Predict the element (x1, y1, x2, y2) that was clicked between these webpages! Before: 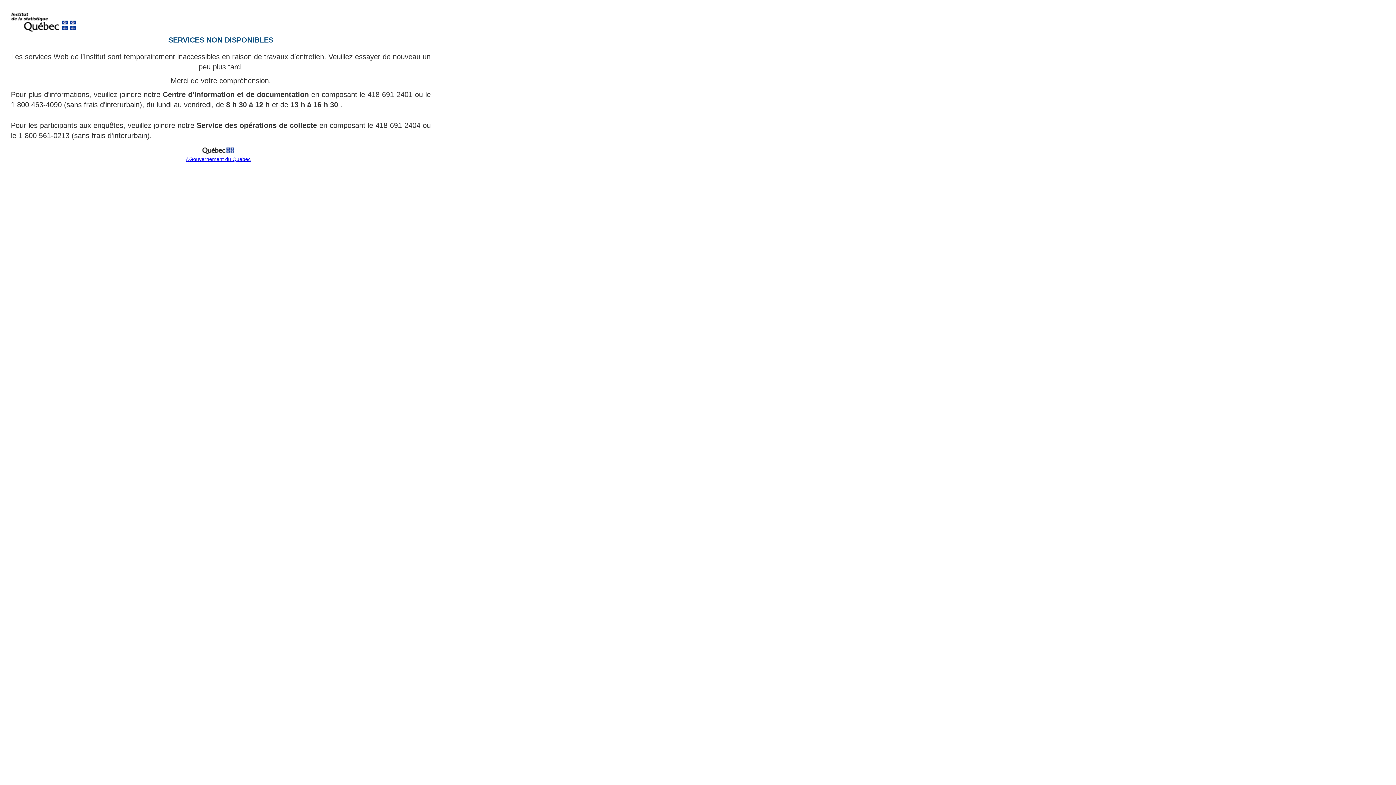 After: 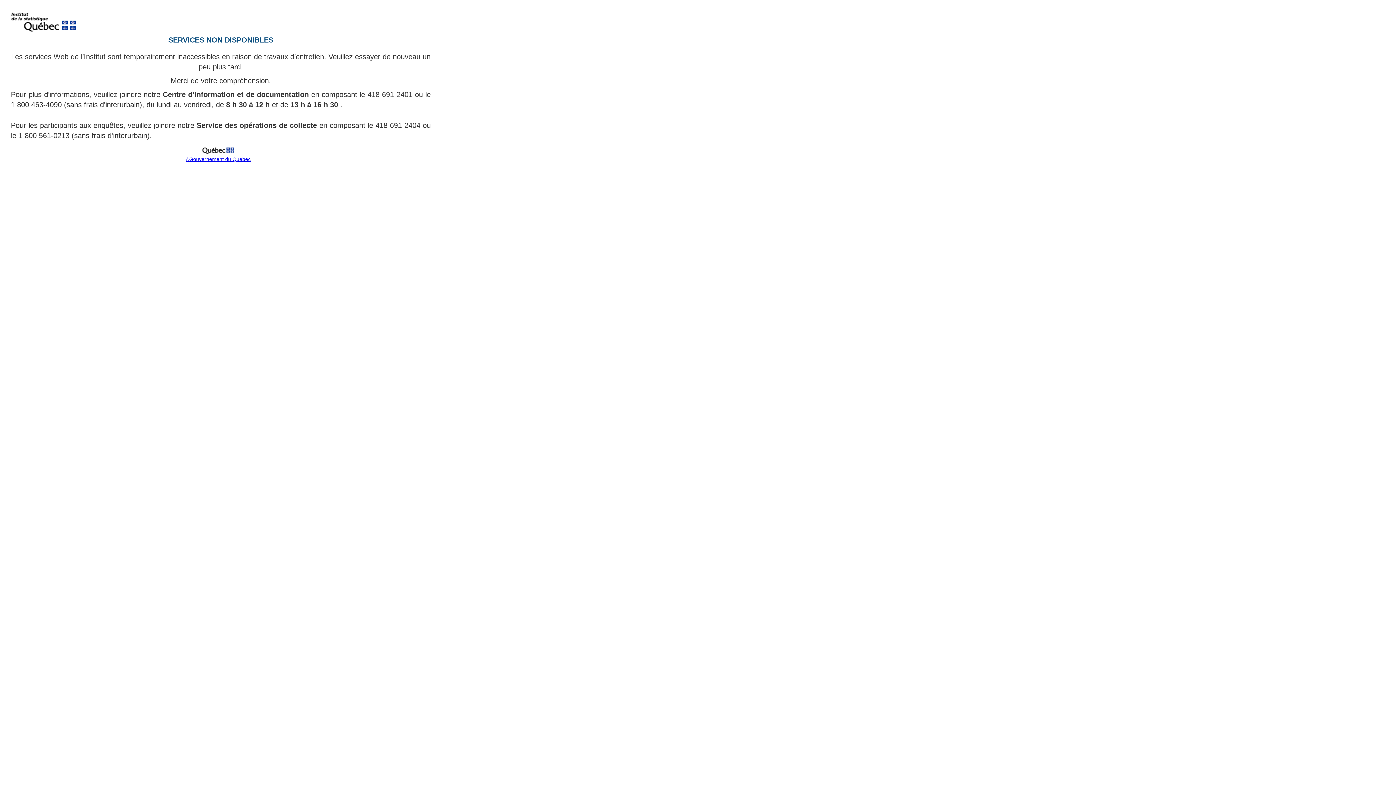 Action: bbox: (199, 151, 237, 157)